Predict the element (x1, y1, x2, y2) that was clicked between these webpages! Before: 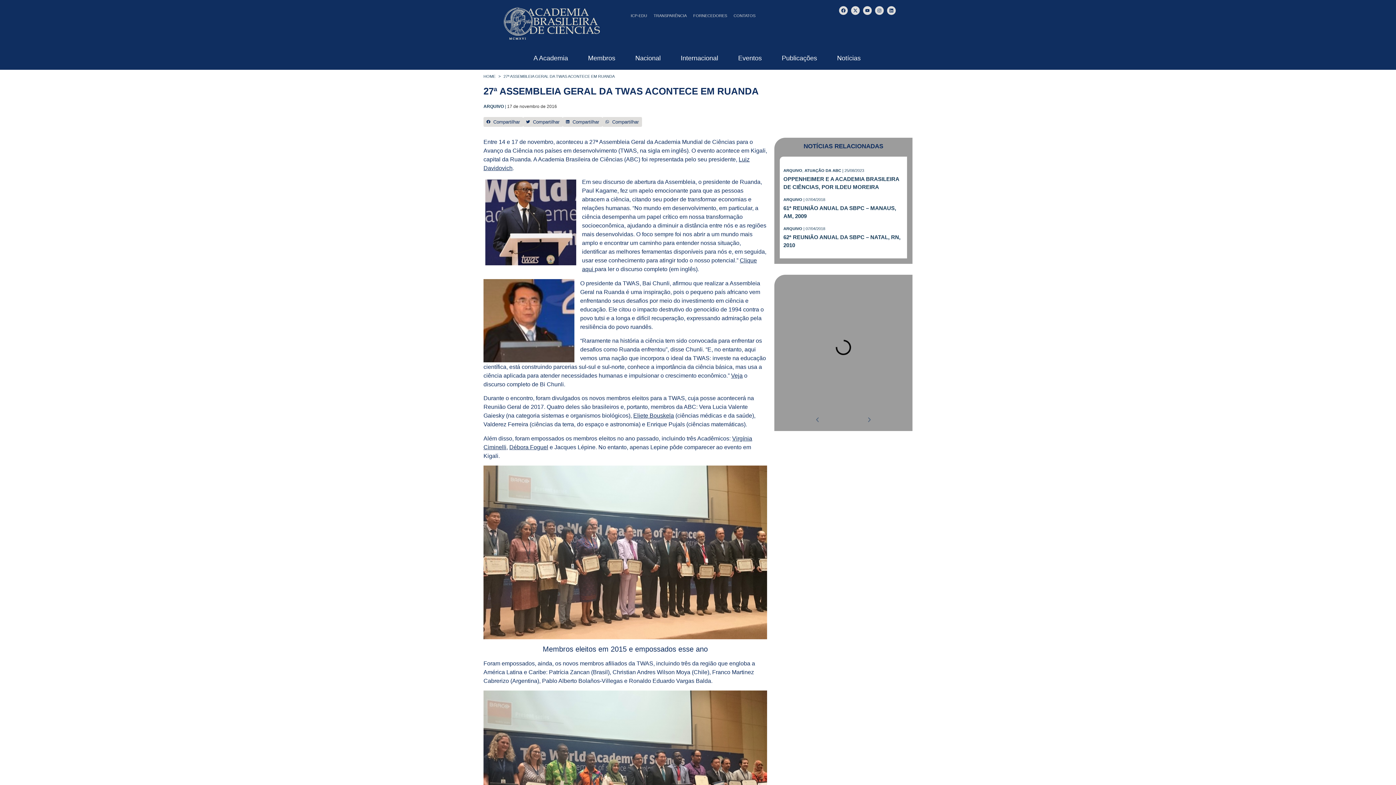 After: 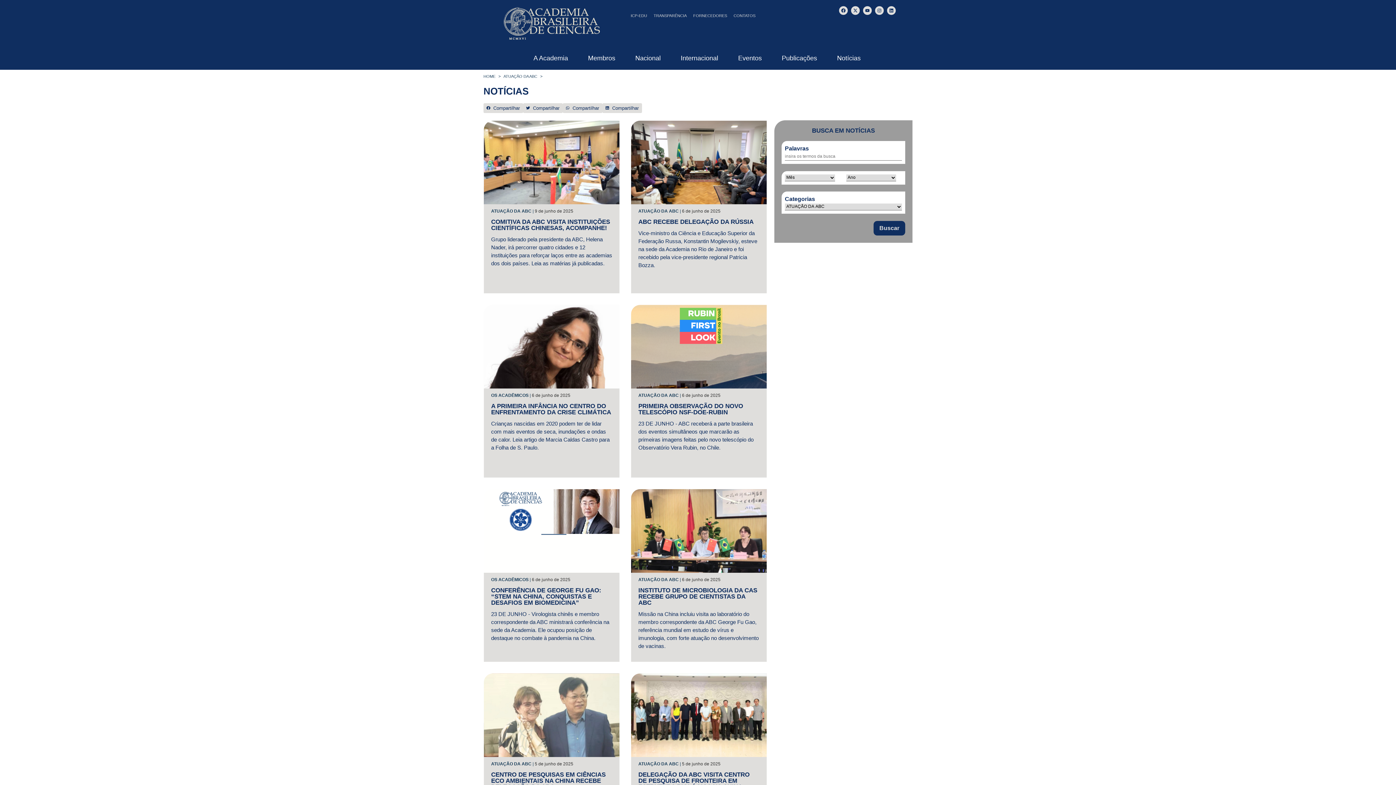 Action: label: ATUAÇÃO DA ABC bbox: (804, 168, 841, 172)